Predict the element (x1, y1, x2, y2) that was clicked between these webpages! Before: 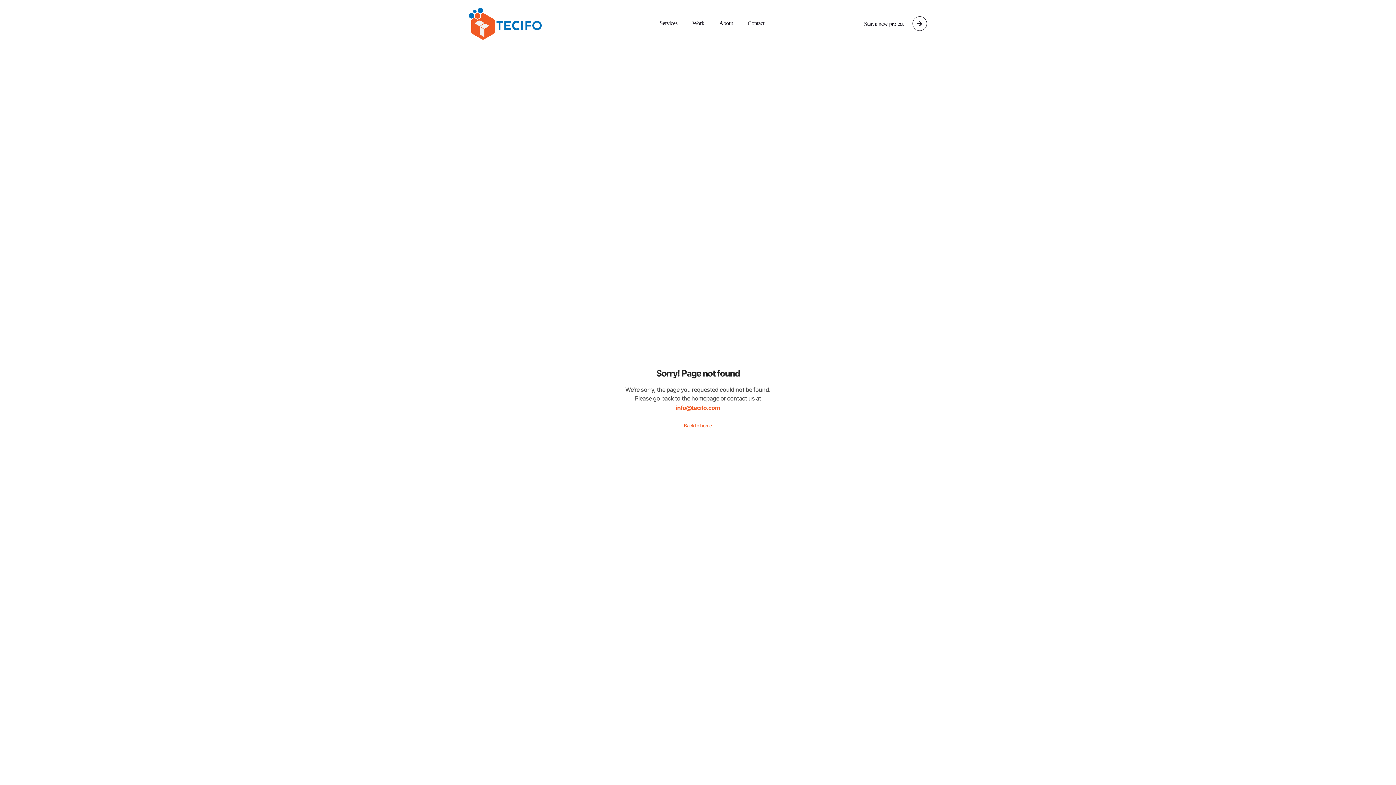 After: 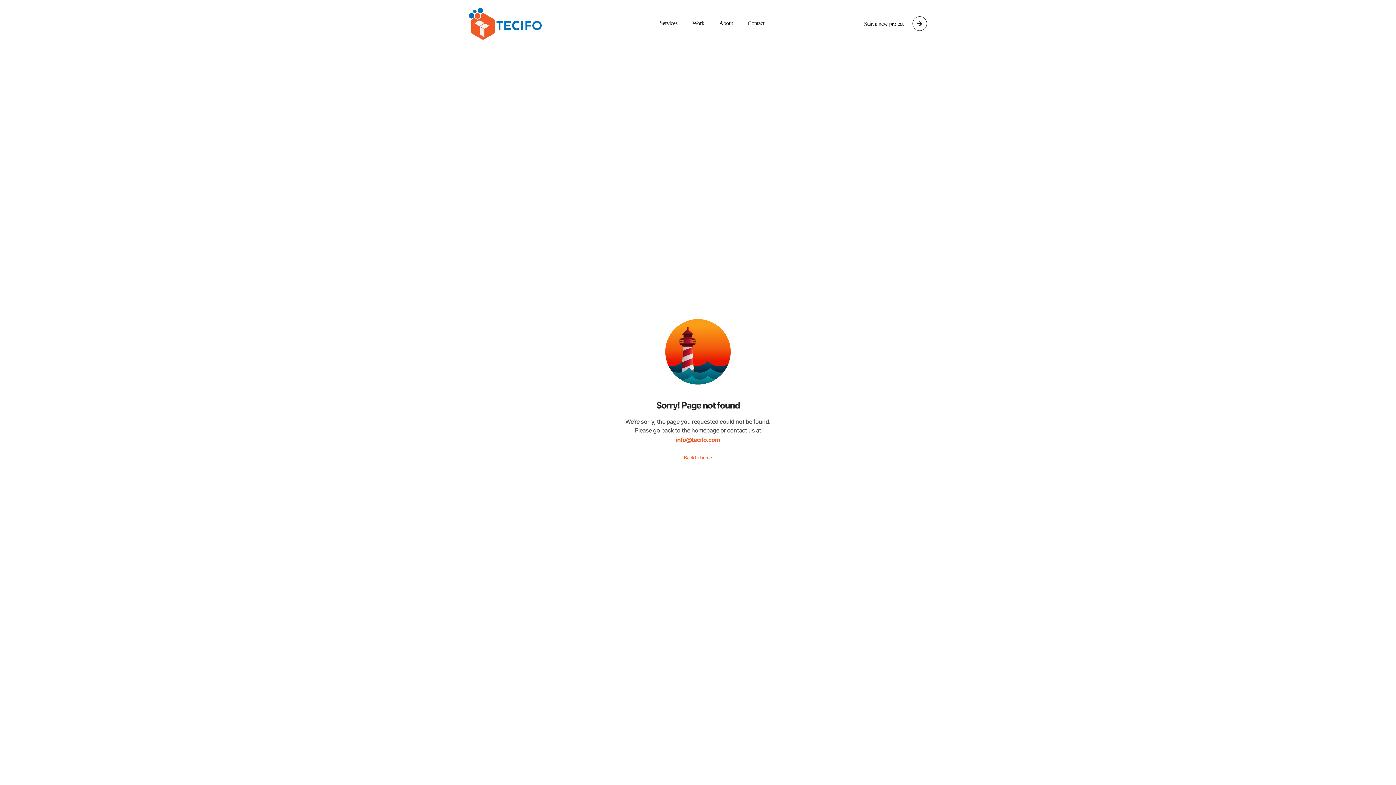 Action: label: Back to home bbox: (675, 418, 720, 433)